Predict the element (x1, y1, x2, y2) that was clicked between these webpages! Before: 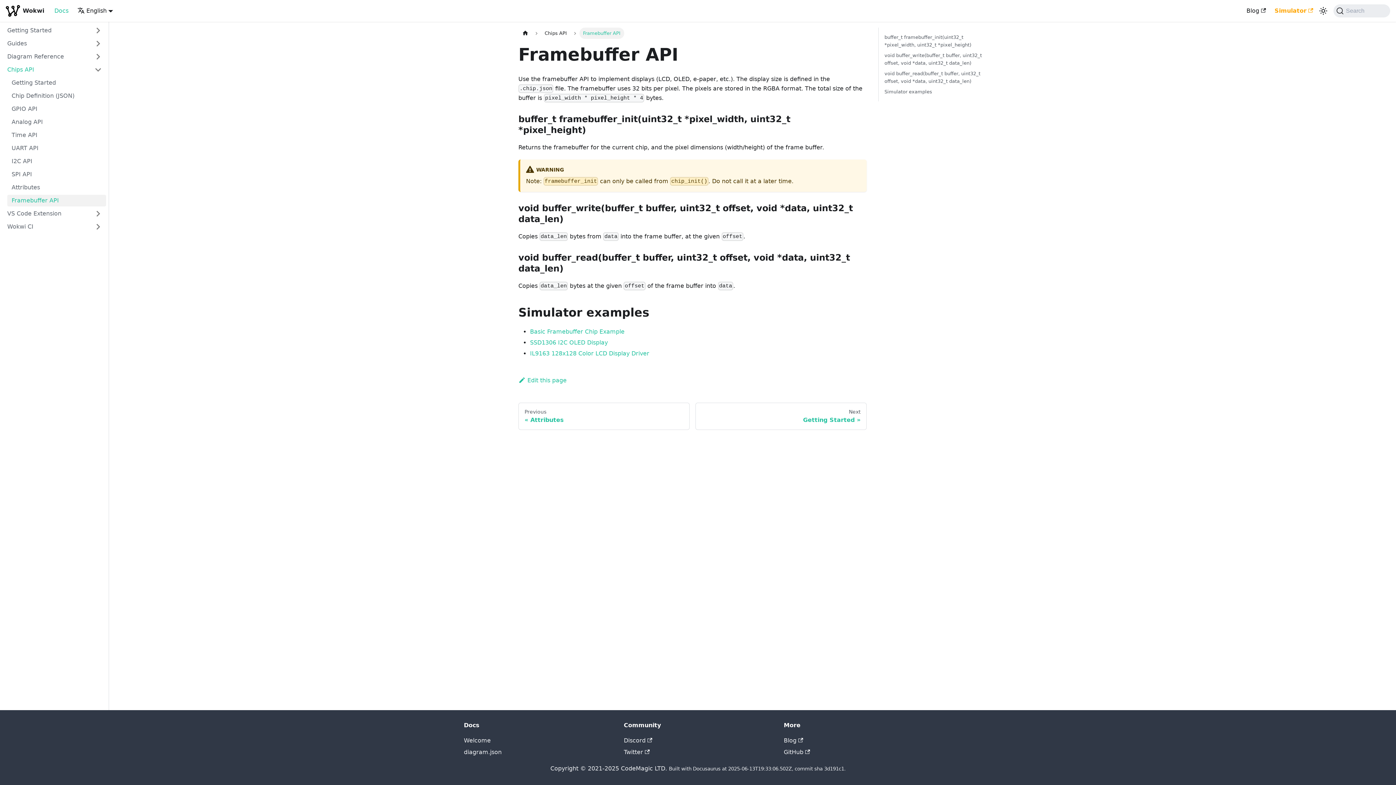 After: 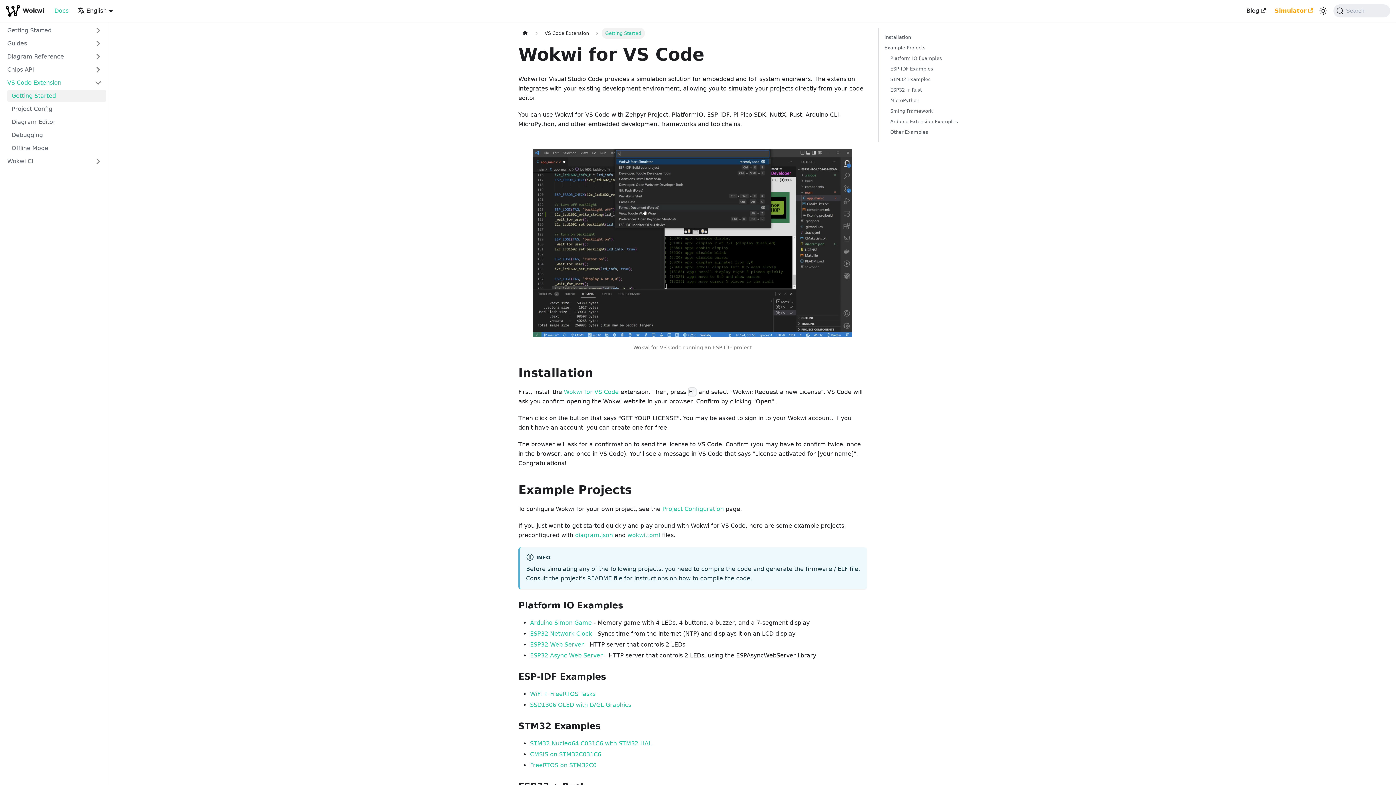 Action: bbox: (2, 208, 106, 219) label: VS Code Extension